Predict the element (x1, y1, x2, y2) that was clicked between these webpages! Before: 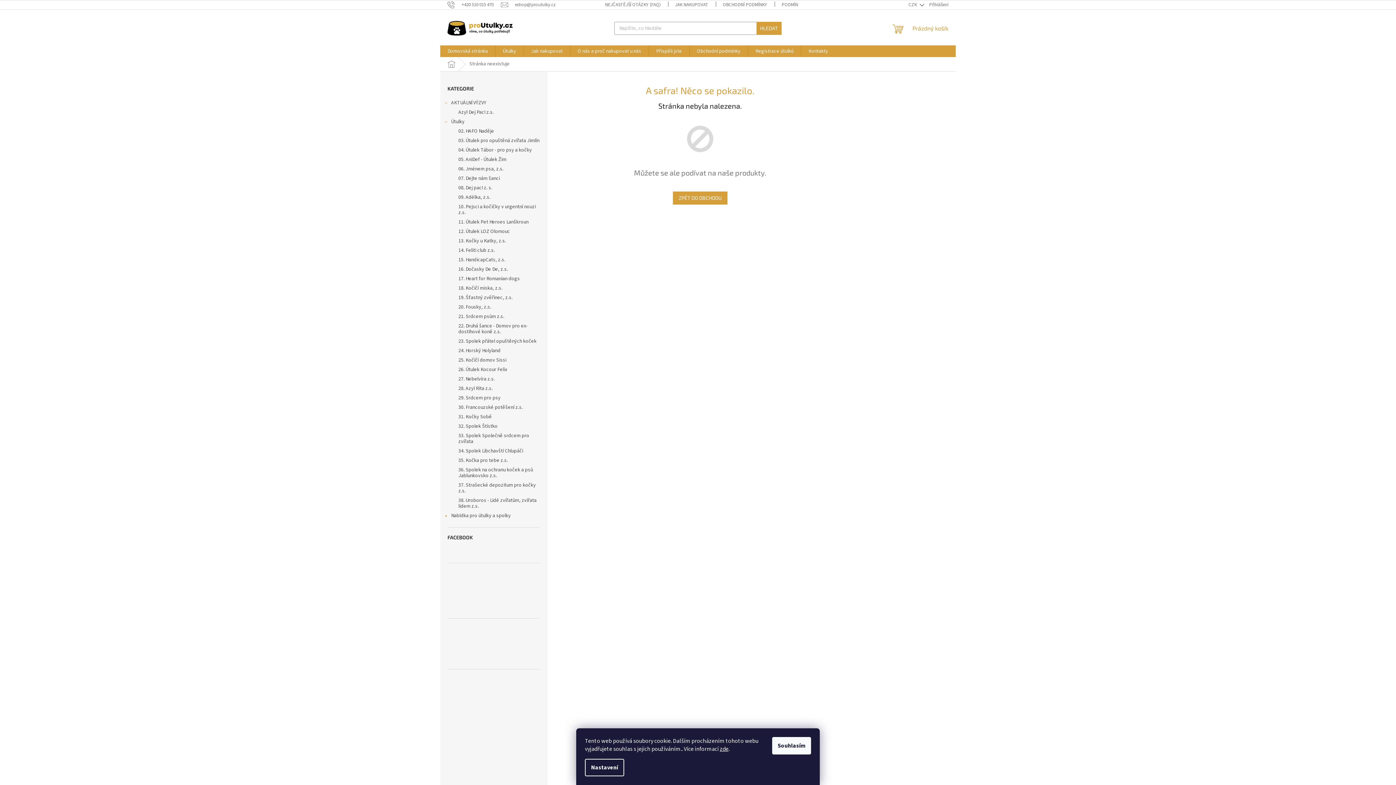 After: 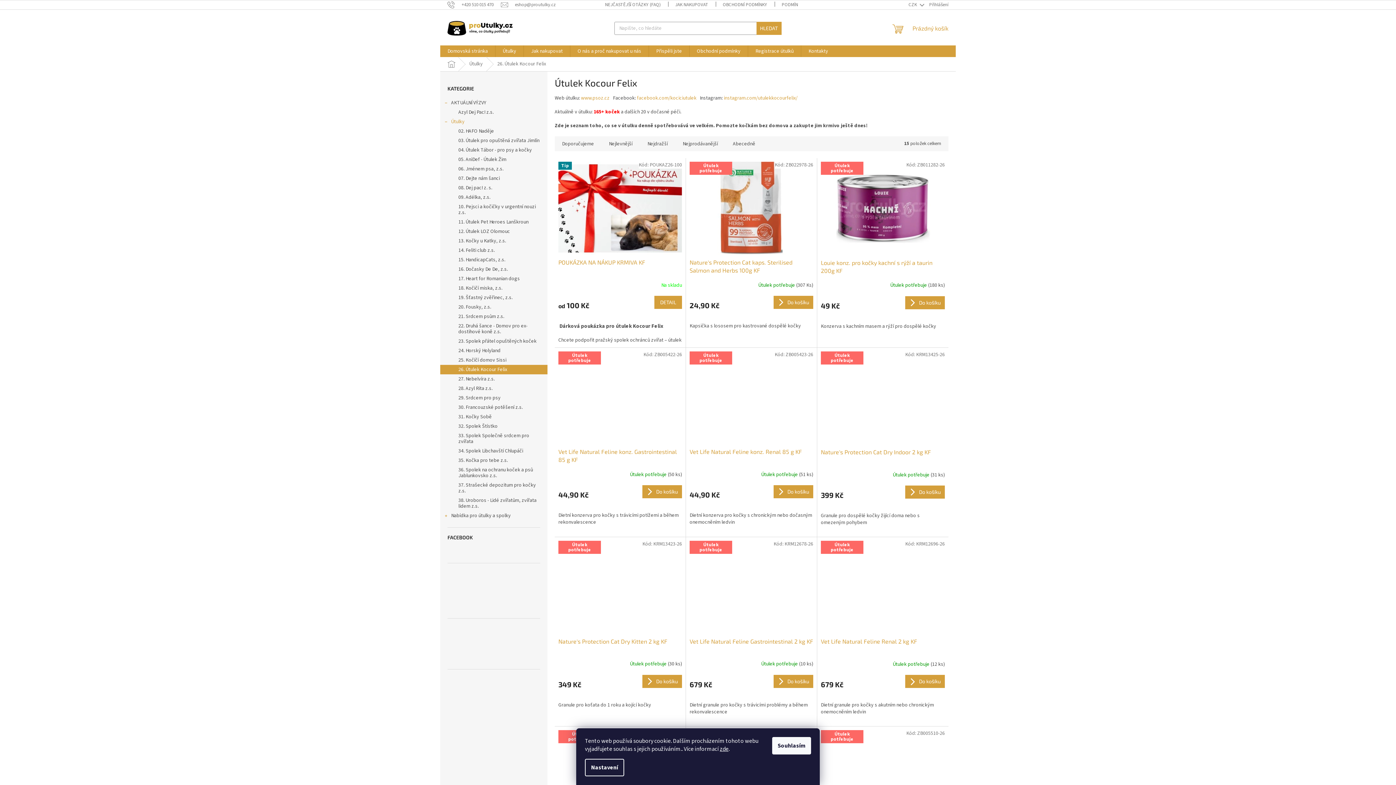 Action: label: 26. Útulek Kocour Felix bbox: (440, 365, 547, 374)